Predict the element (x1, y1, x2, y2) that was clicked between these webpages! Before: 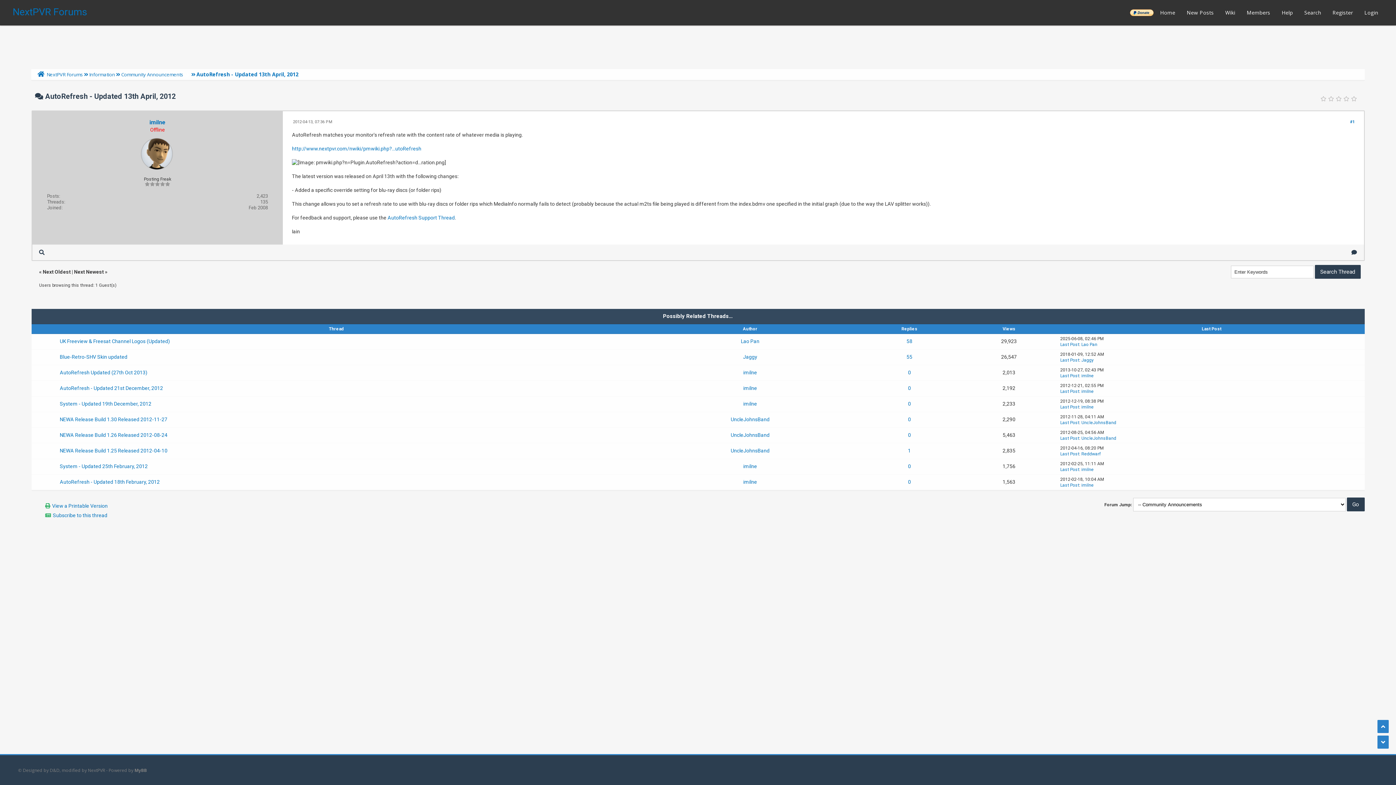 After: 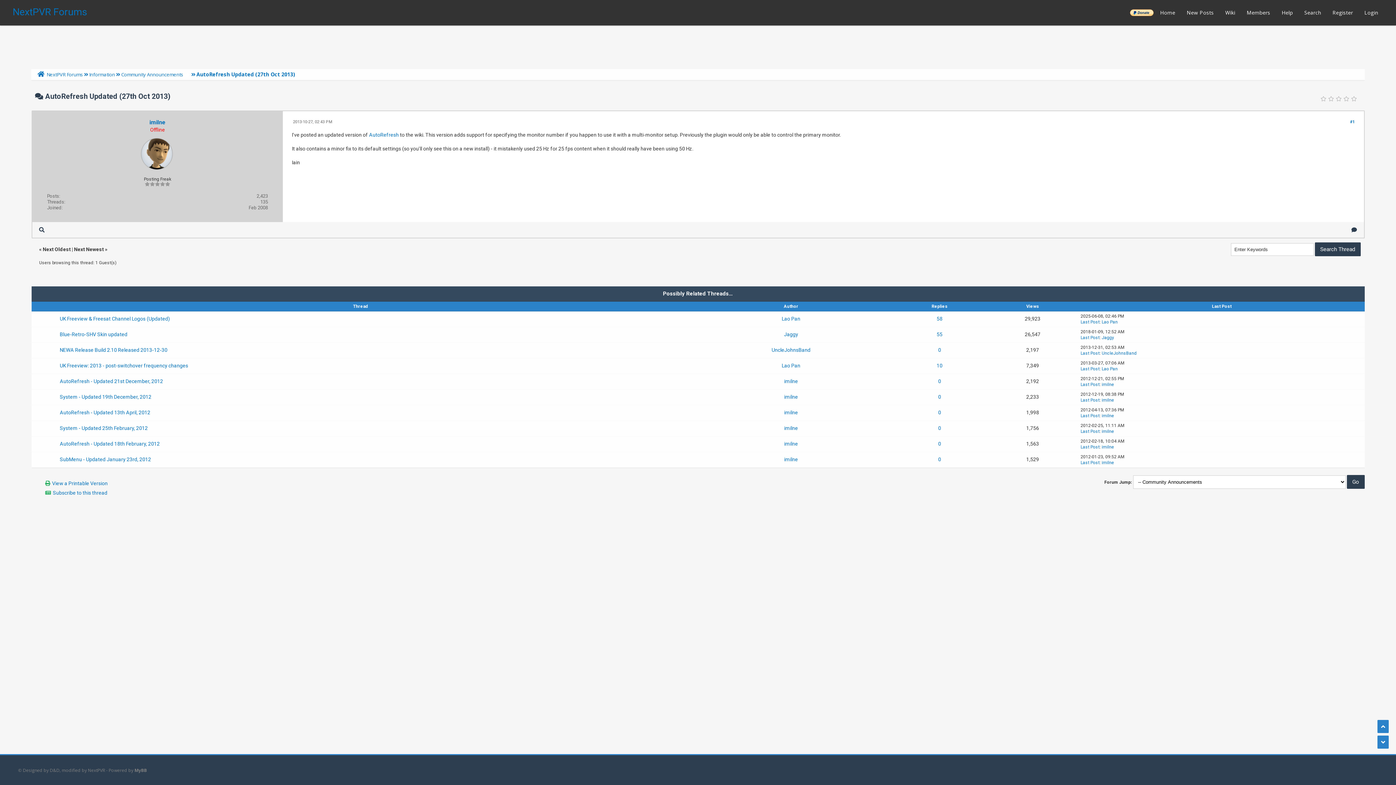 Action: bbox: (1060, 373, 1079, 378) label: Last Post